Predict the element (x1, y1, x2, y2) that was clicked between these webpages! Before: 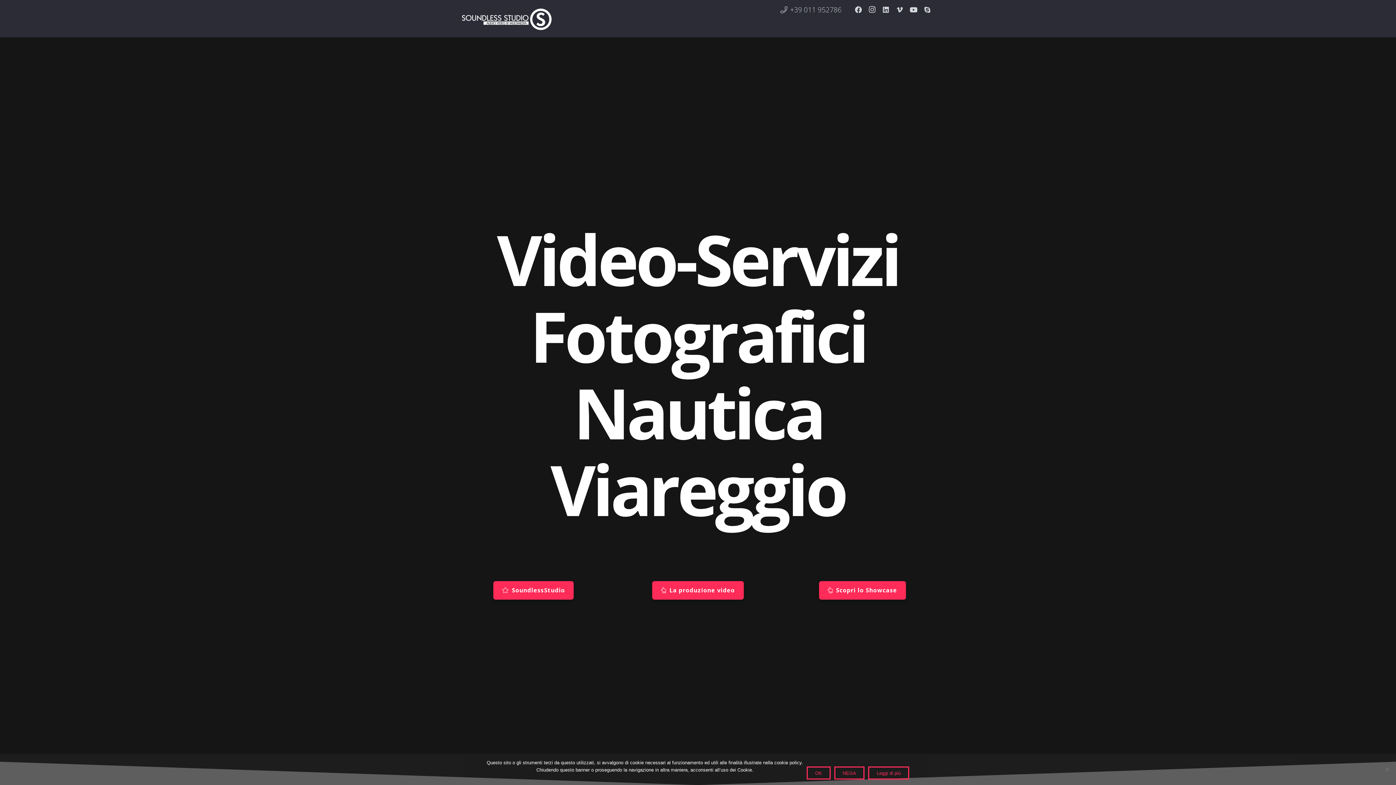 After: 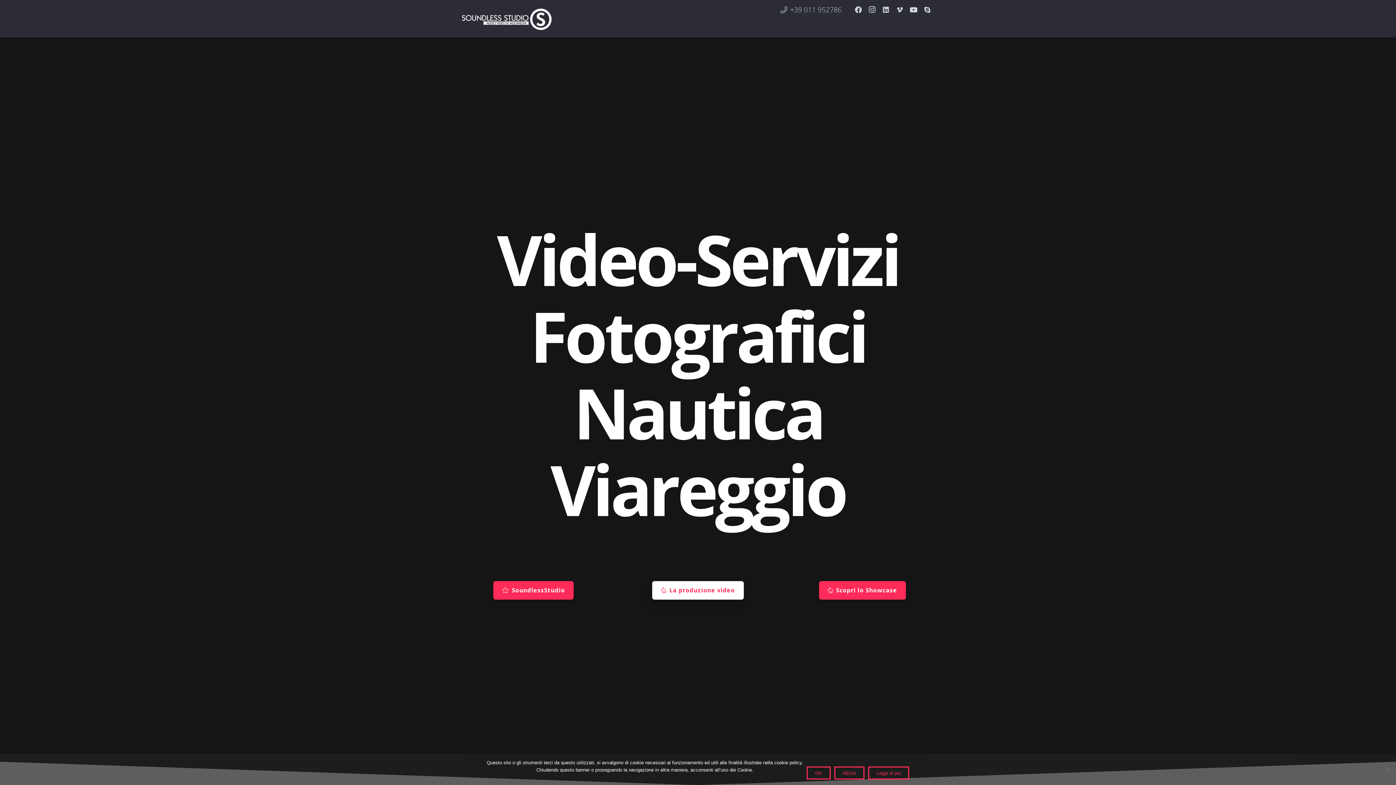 Action: bbox: (652, 581, 743, 600) label: La produzione video